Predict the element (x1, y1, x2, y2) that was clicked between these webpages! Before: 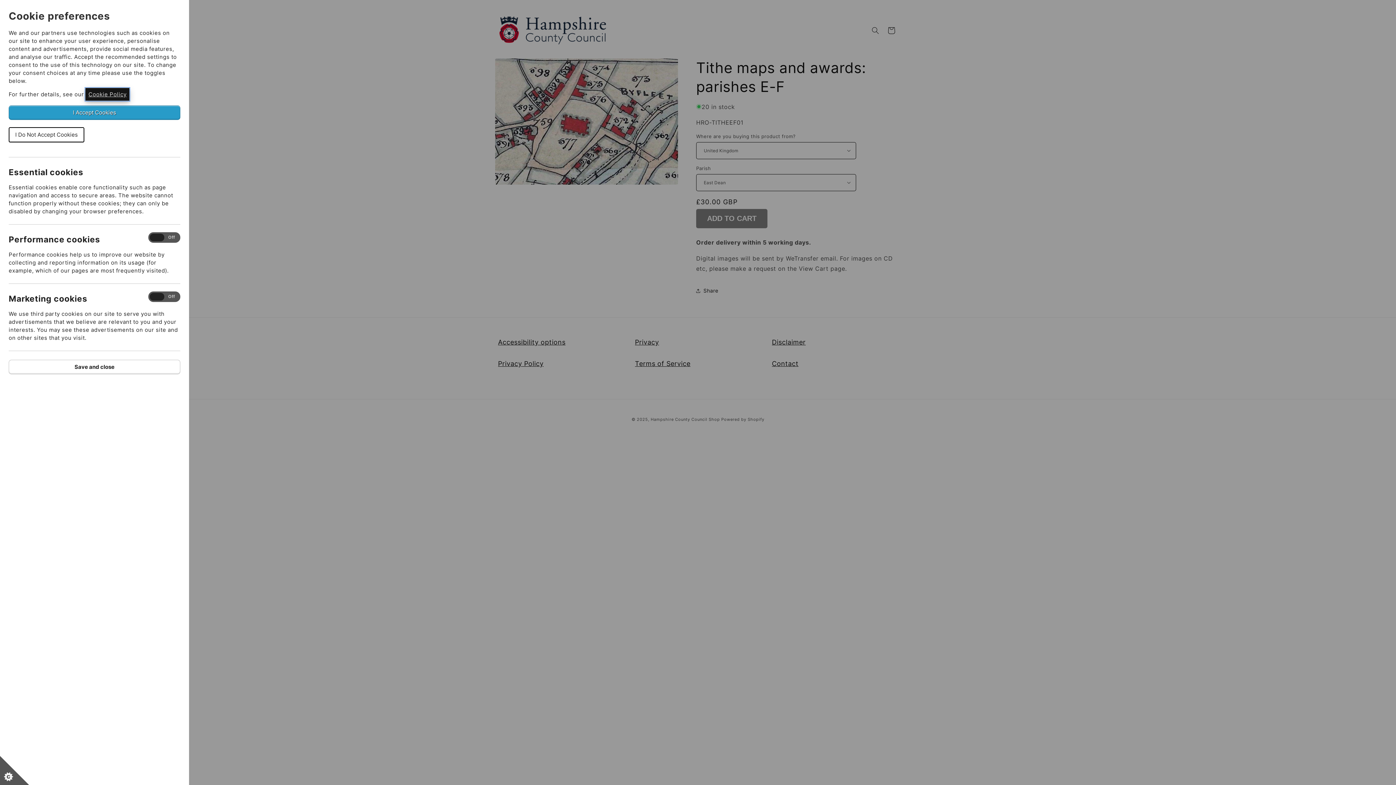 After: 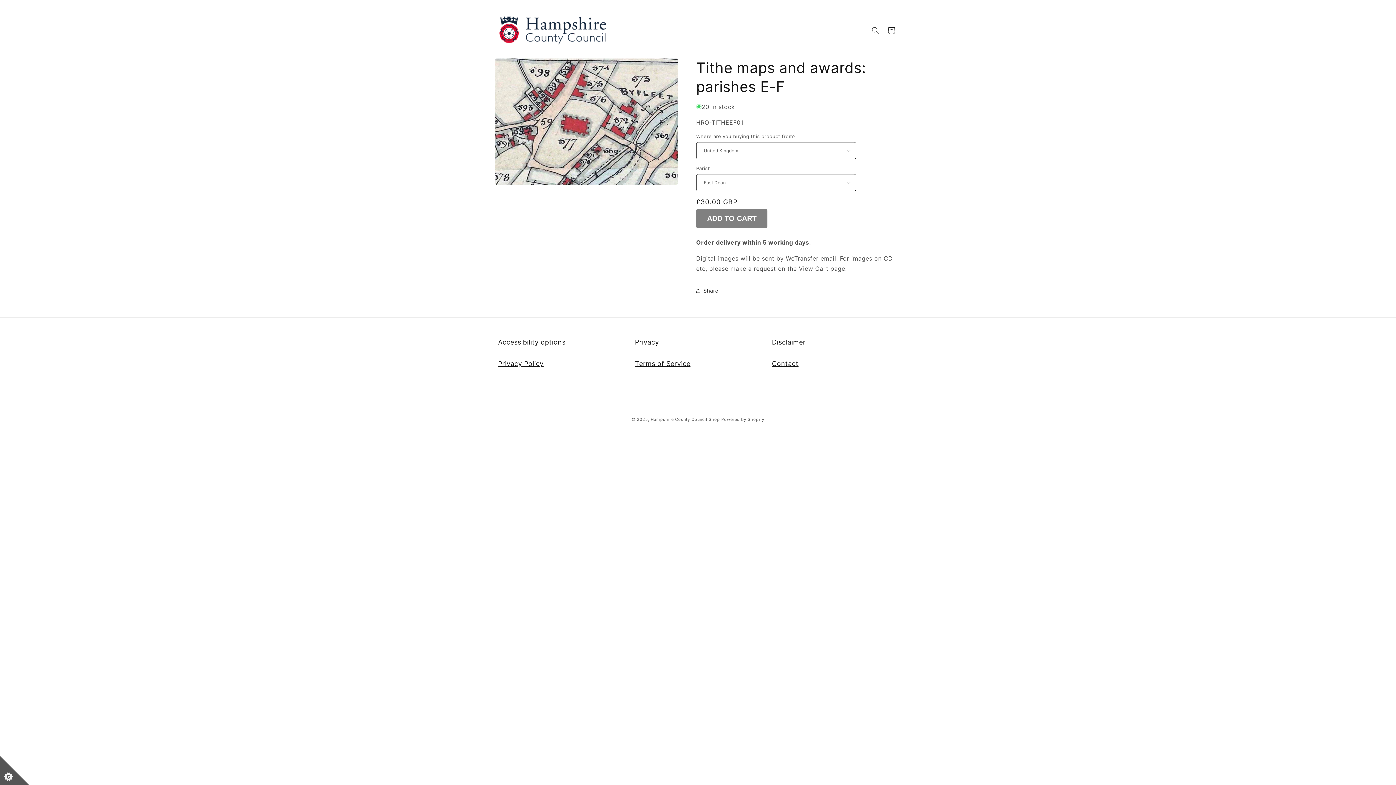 Action: bbox: (8, 127, 84, 142) label: I Do Not Accept Cookies